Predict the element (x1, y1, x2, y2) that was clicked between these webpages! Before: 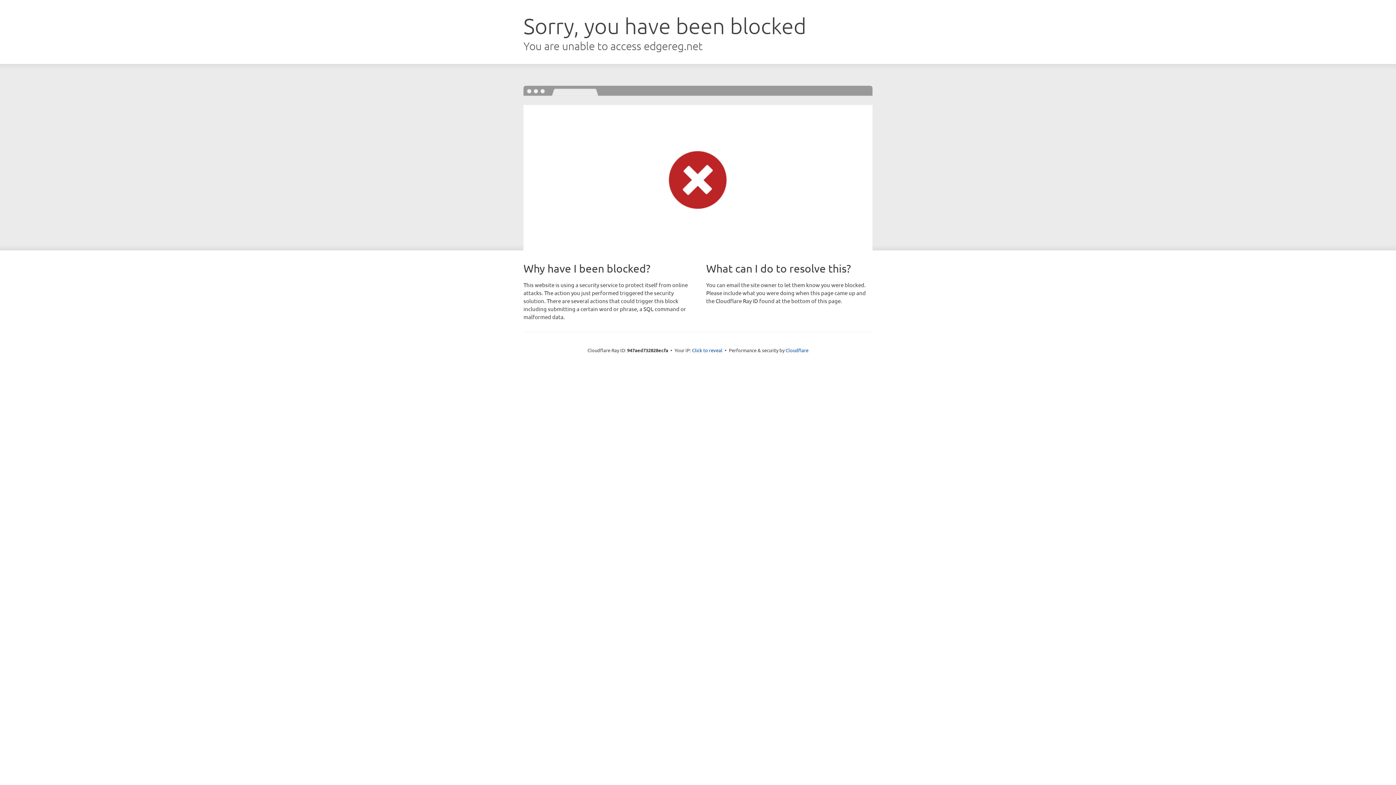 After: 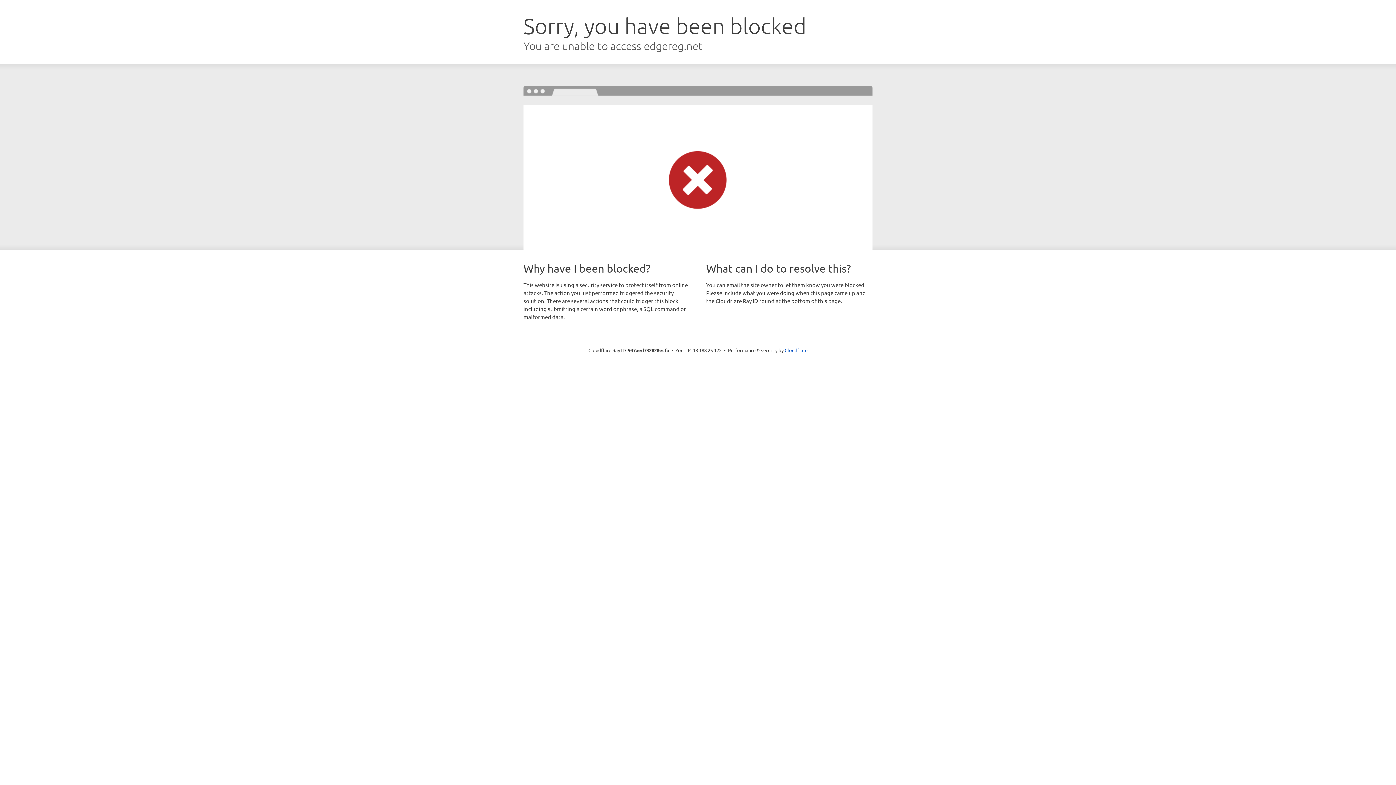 Action: bbox: (692, 346, 722, 353) label: Click to reveal